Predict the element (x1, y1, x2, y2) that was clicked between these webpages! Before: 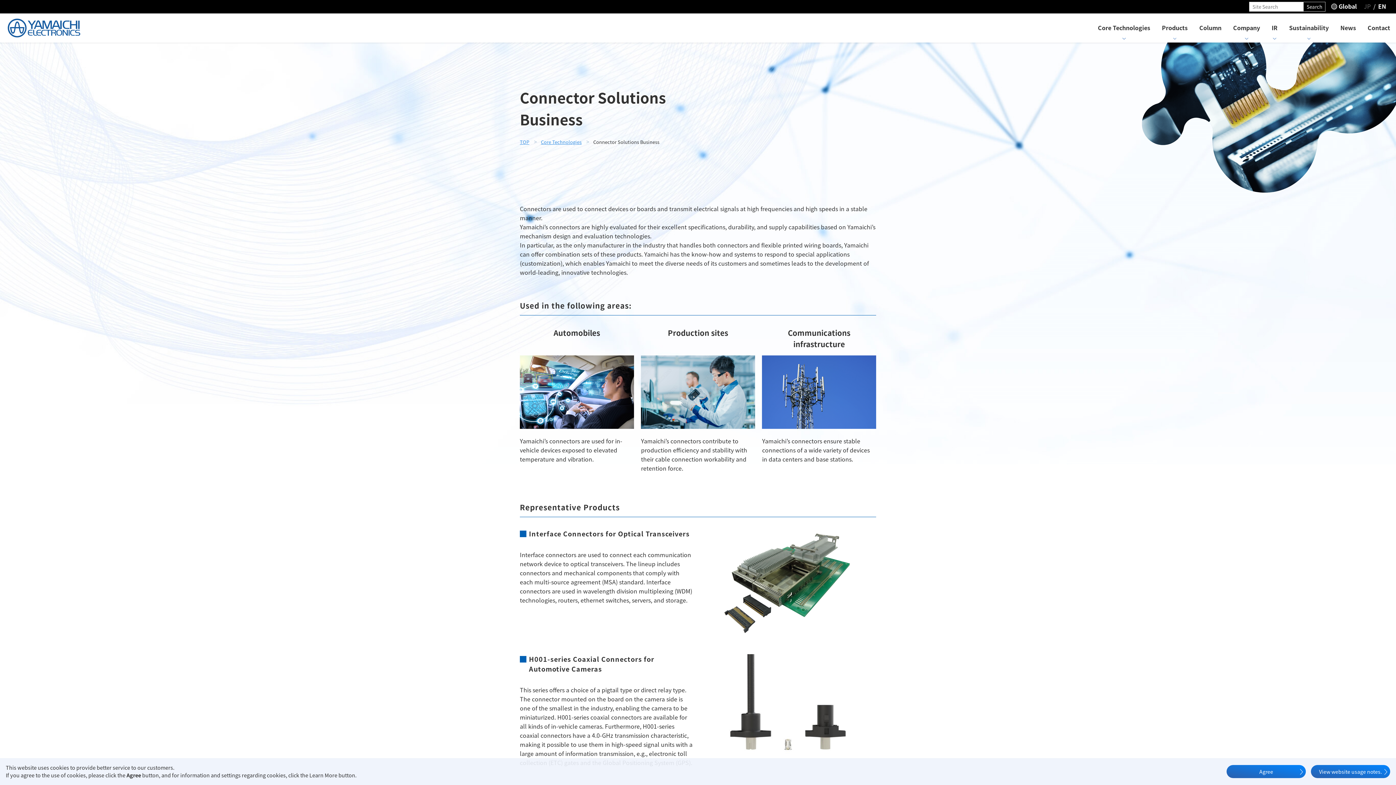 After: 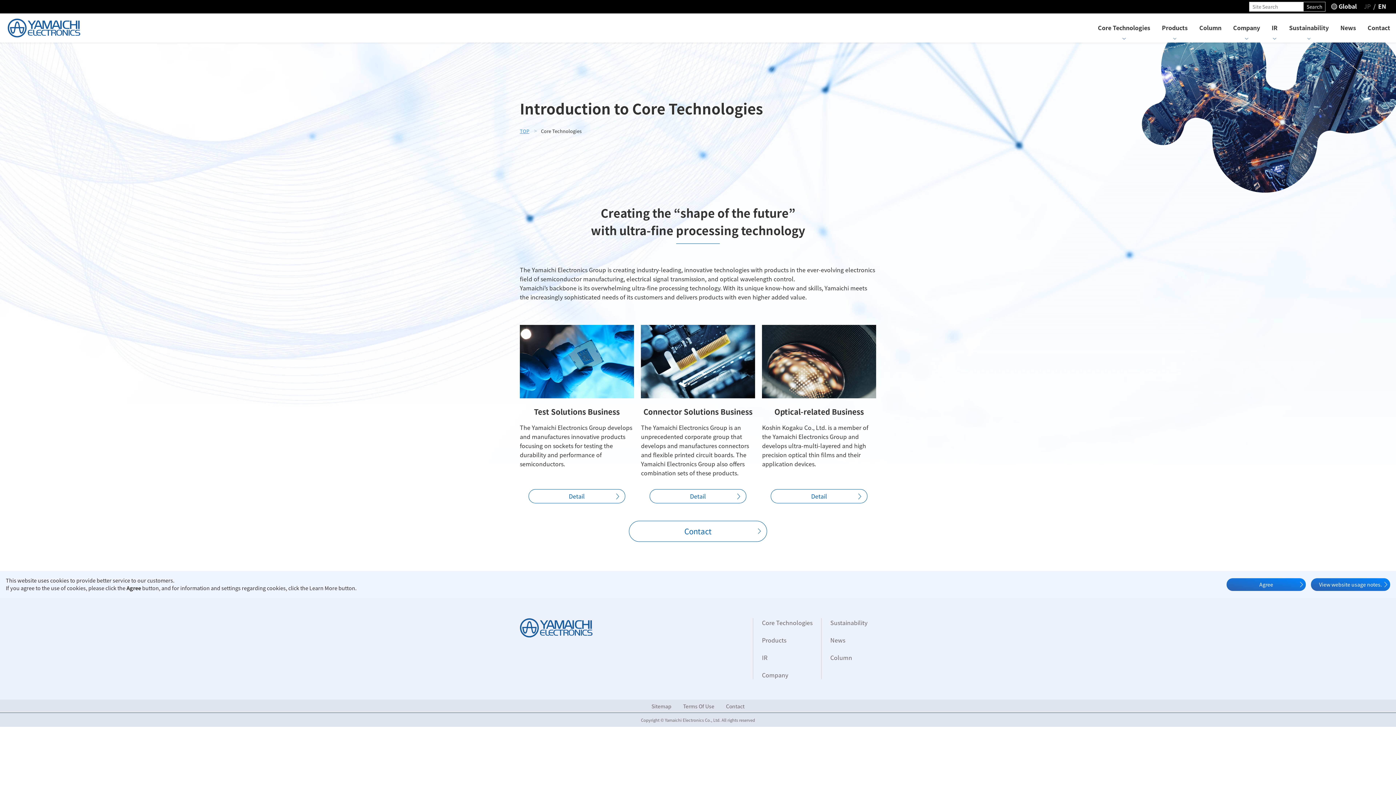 Action: bbox: (541, 138, 581, 145) label: Core Technologies